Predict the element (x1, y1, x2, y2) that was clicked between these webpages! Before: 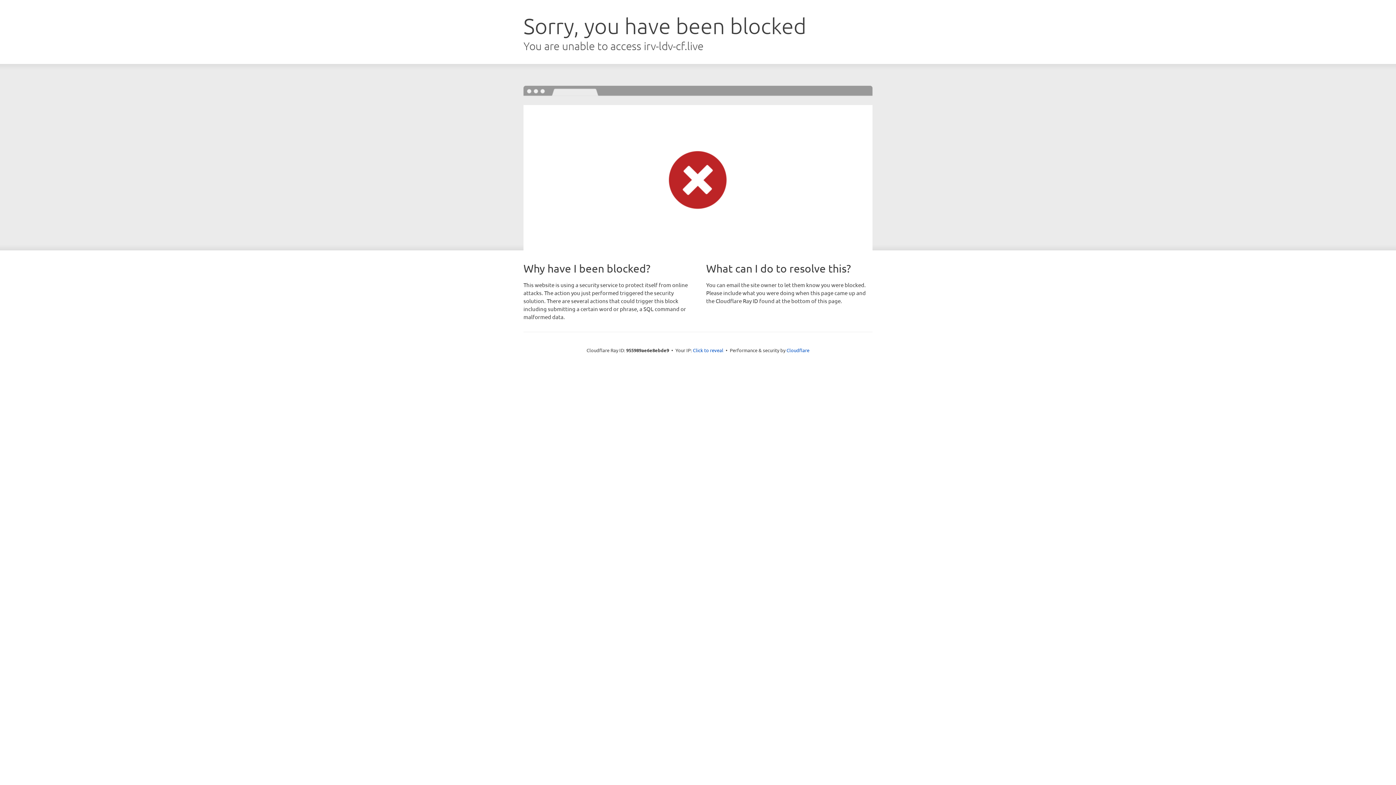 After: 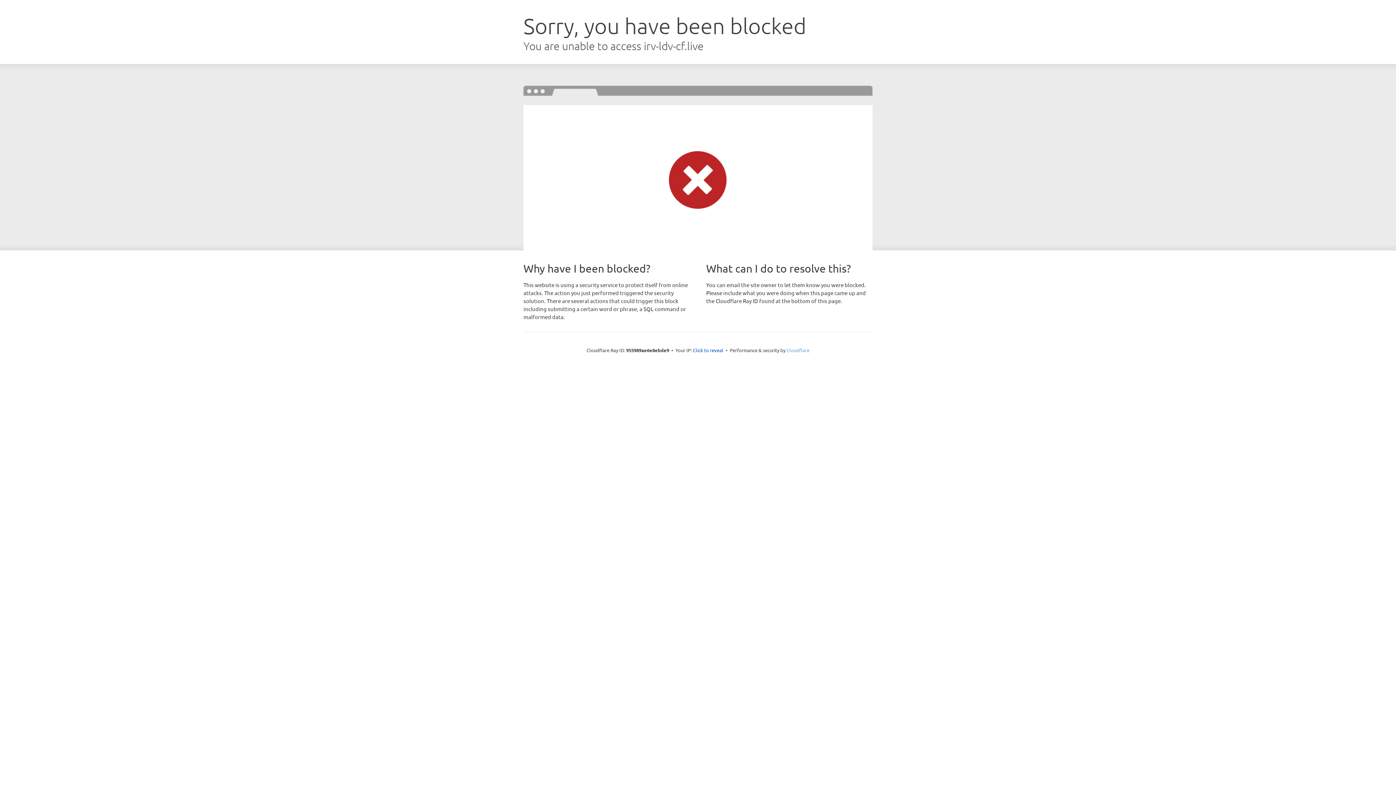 Action: label: Cloudflare bbox: (786, 347, 809, 353)